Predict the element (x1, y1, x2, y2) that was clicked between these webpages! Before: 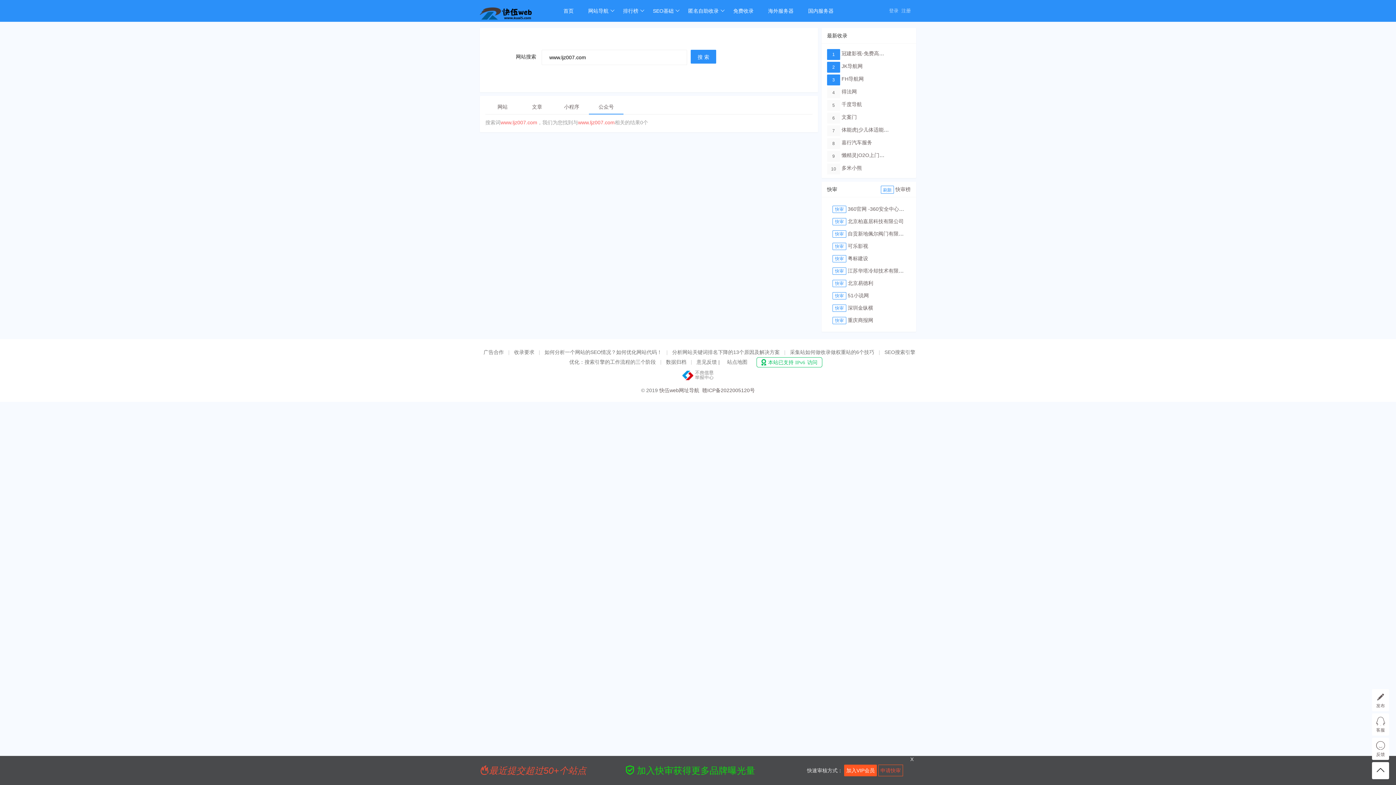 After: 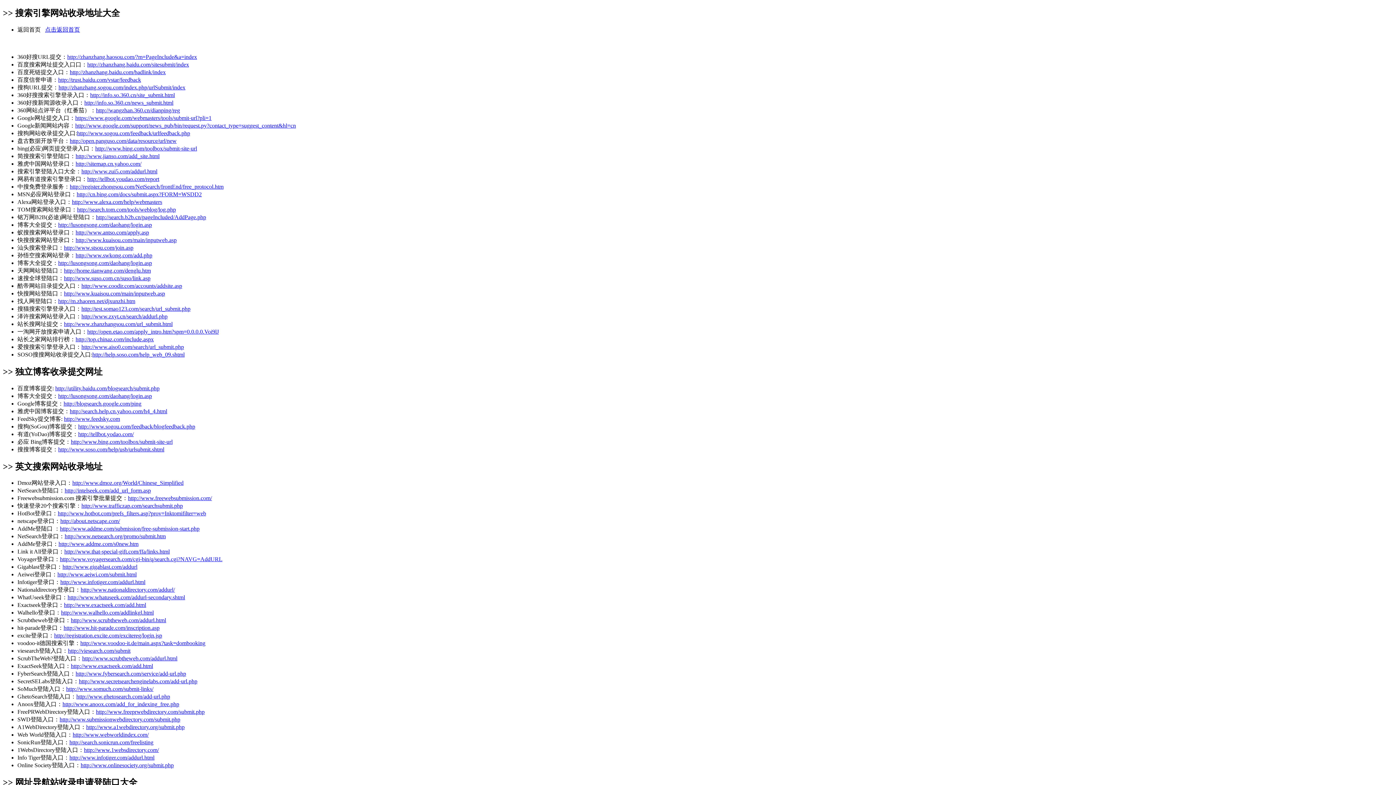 Action: bbox: (726, 0, 761, 21) label: 免费收录